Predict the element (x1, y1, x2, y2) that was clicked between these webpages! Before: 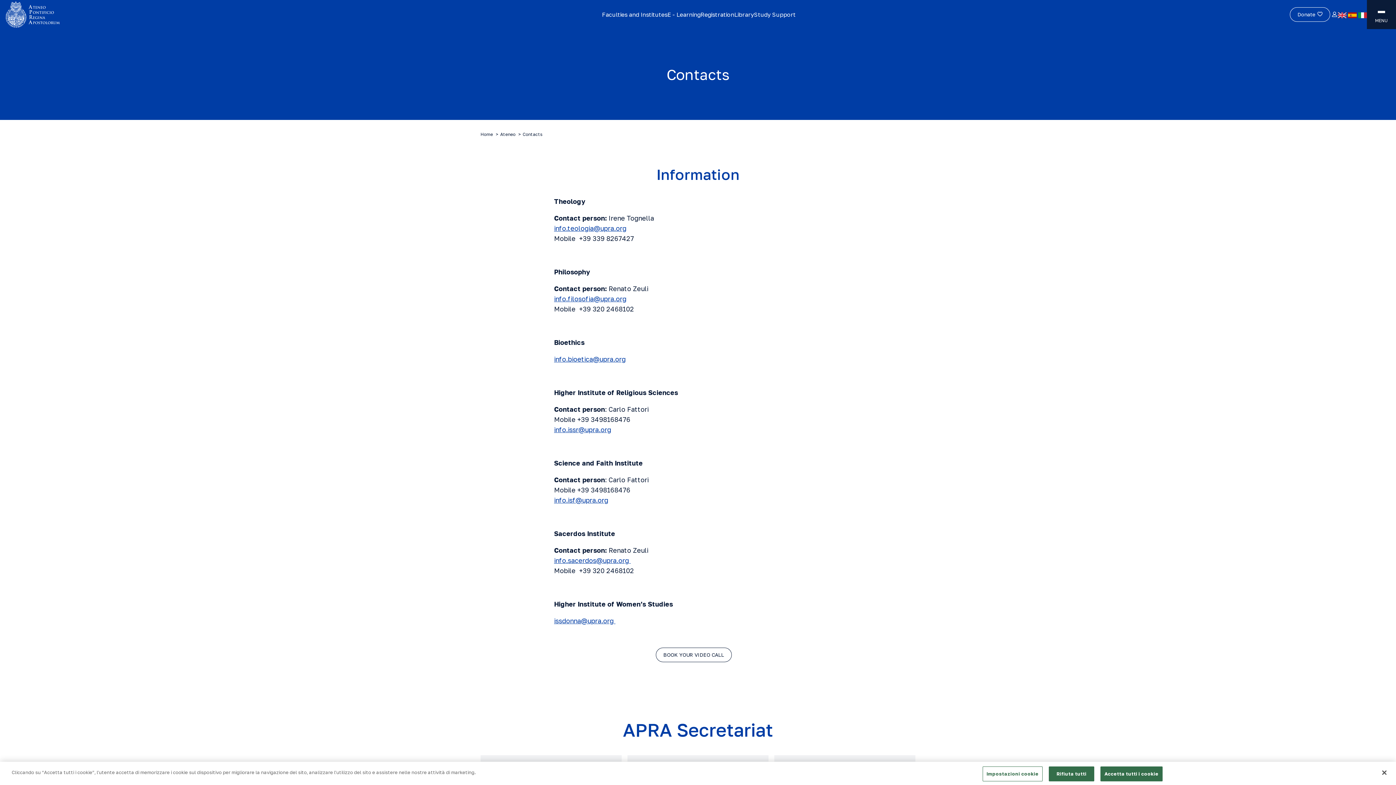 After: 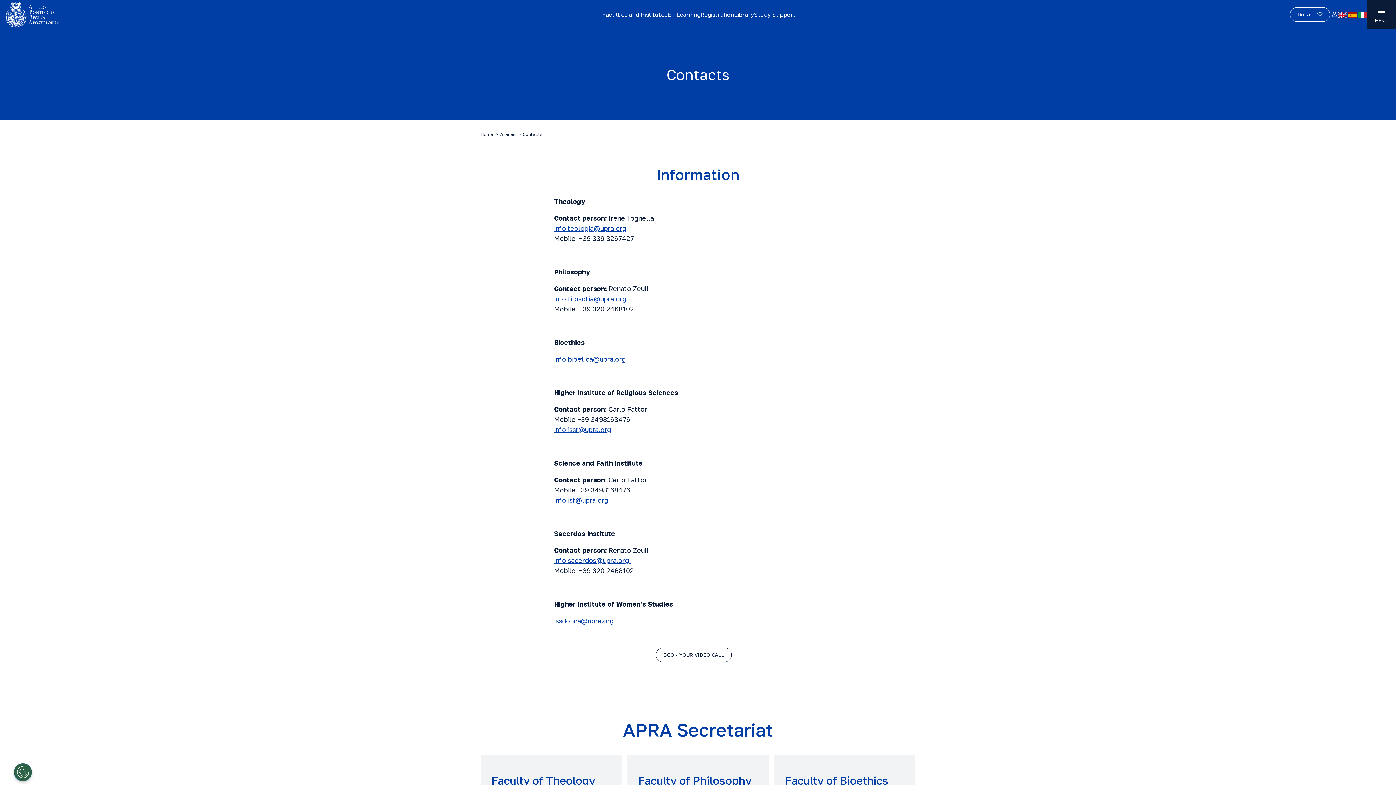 Action: bbox: (1100, 766, 1162, 781) label: Accetta tutti i cookie